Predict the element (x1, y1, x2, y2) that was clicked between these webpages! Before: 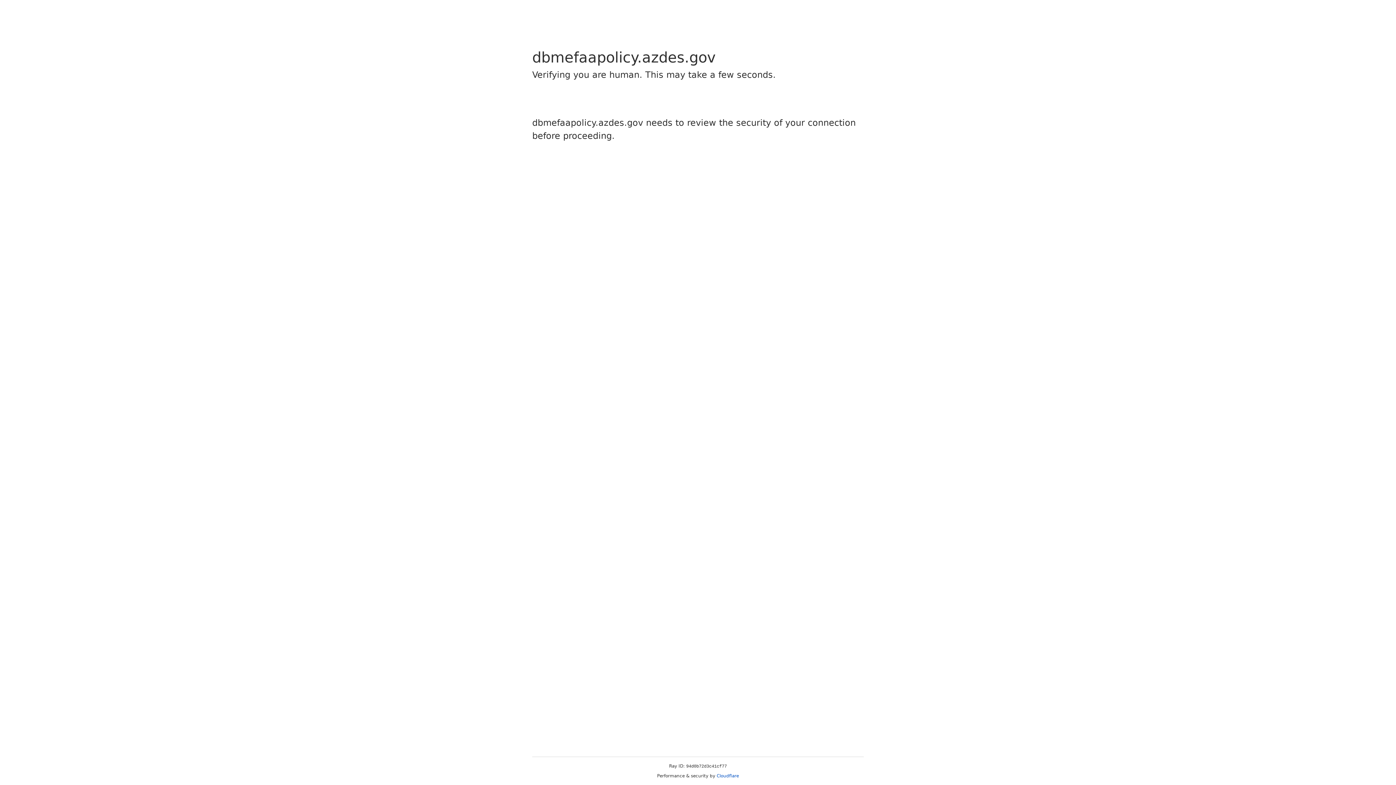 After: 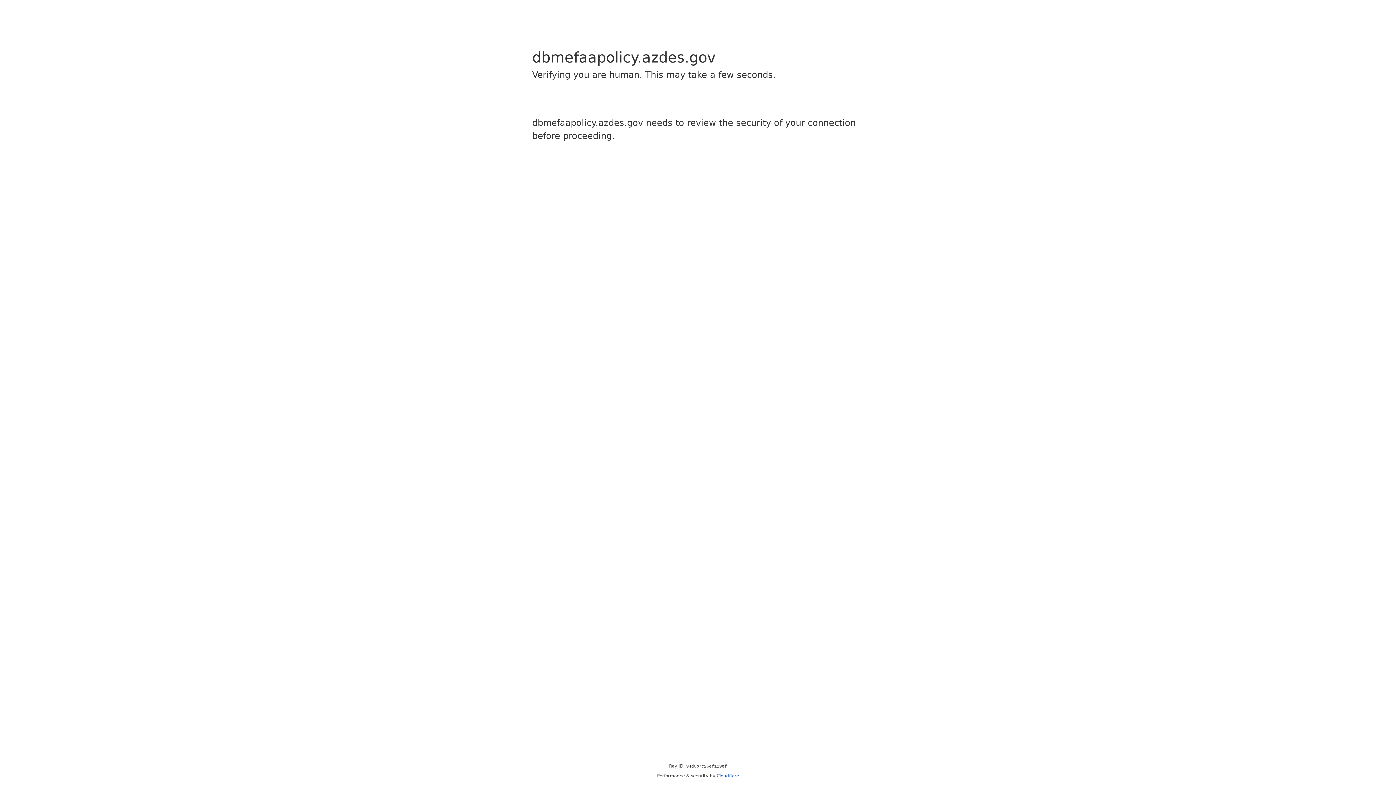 Action: bbox: (716, 773, 739, 778) label: Cloudflare